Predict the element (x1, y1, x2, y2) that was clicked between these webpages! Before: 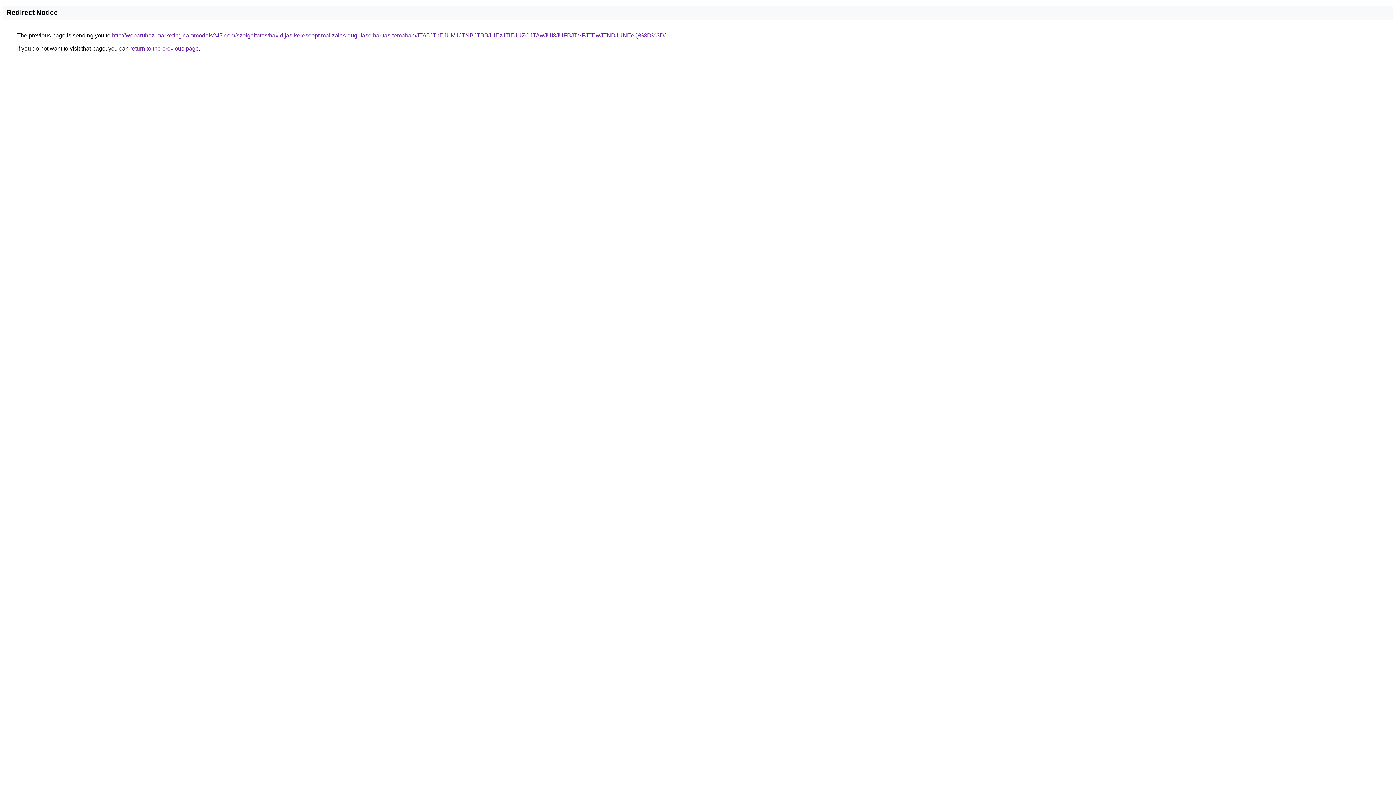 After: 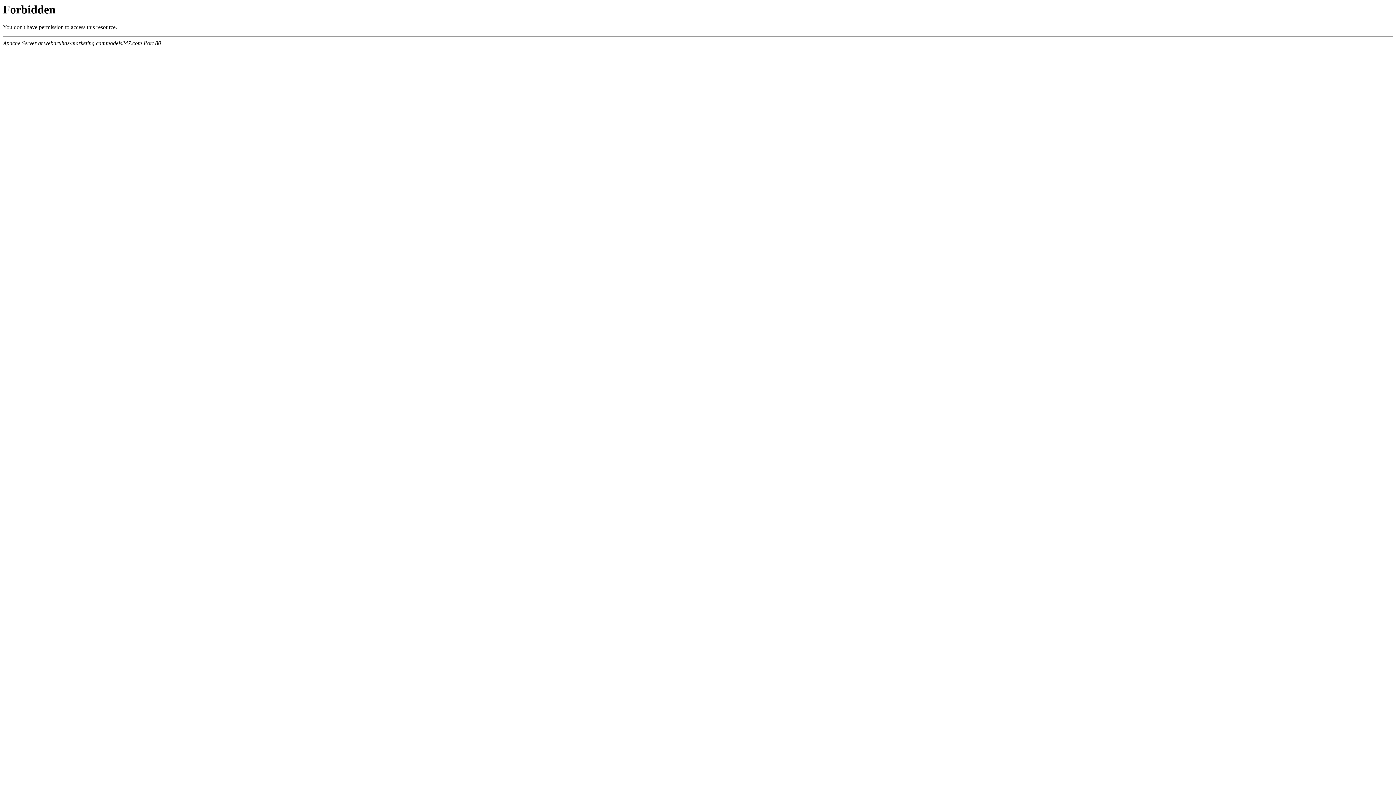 Action: bbox: (112, 32, 665, 38) label: http://webaruhaz-marketing.cammodels247.com/szolgaltatas/havidijas-keresooptimalizalas-dugulaselharitas-temaban/JTA5JThEJUM1JTNBJTBBJUEzJTlEJUZCJTAwJUI3JUFBJTVFJTEwJTNDJUNEeQ%3D%3D/